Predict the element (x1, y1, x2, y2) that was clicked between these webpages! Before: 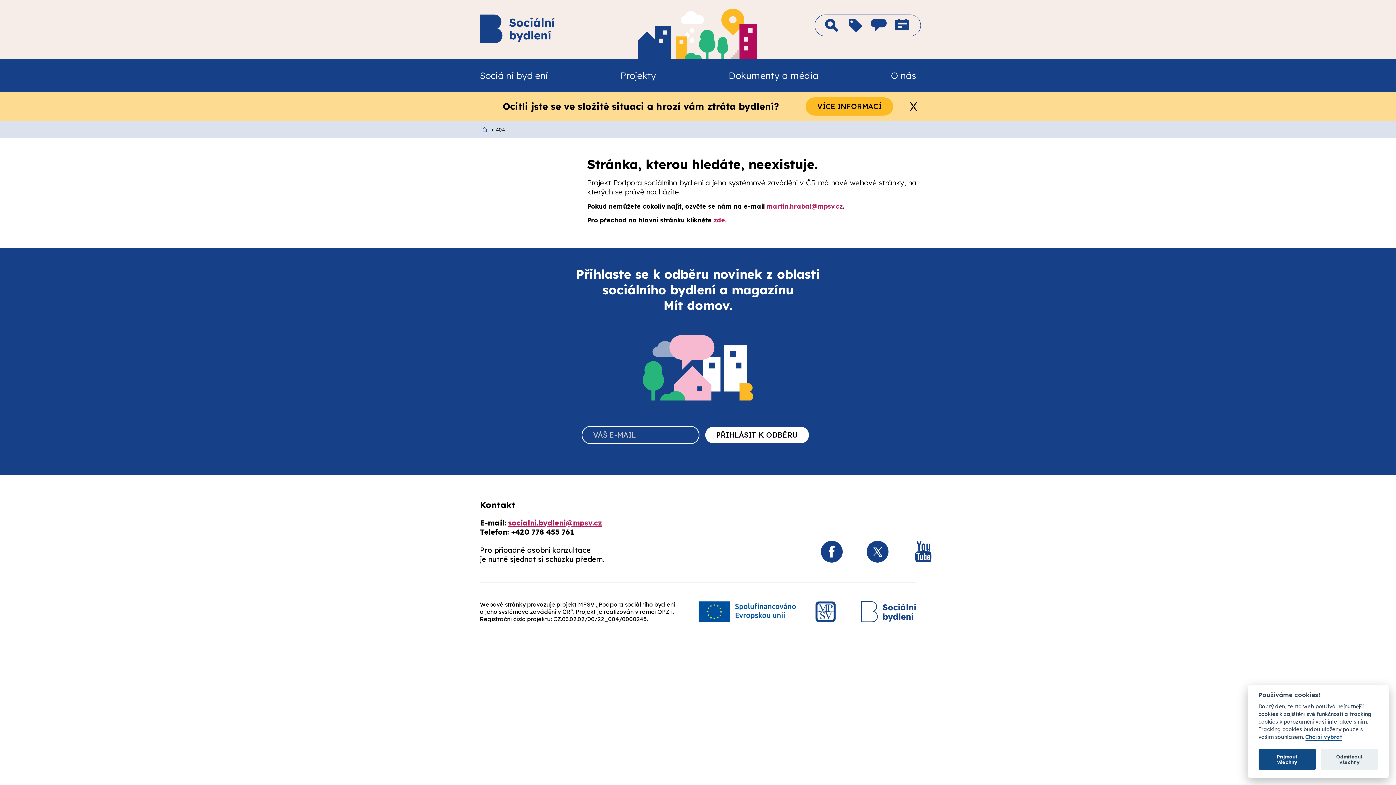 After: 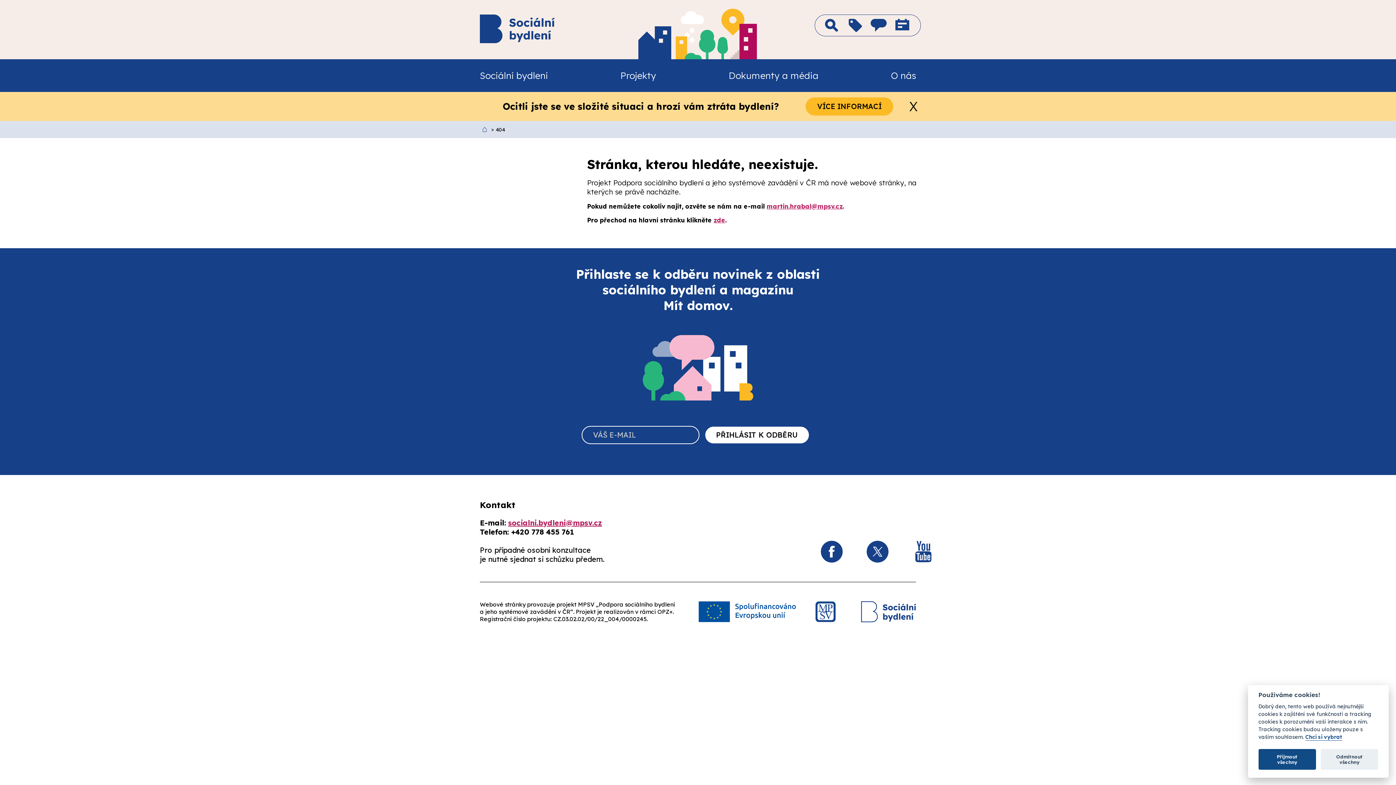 Action: bbox: (820, 540, 842, 562)